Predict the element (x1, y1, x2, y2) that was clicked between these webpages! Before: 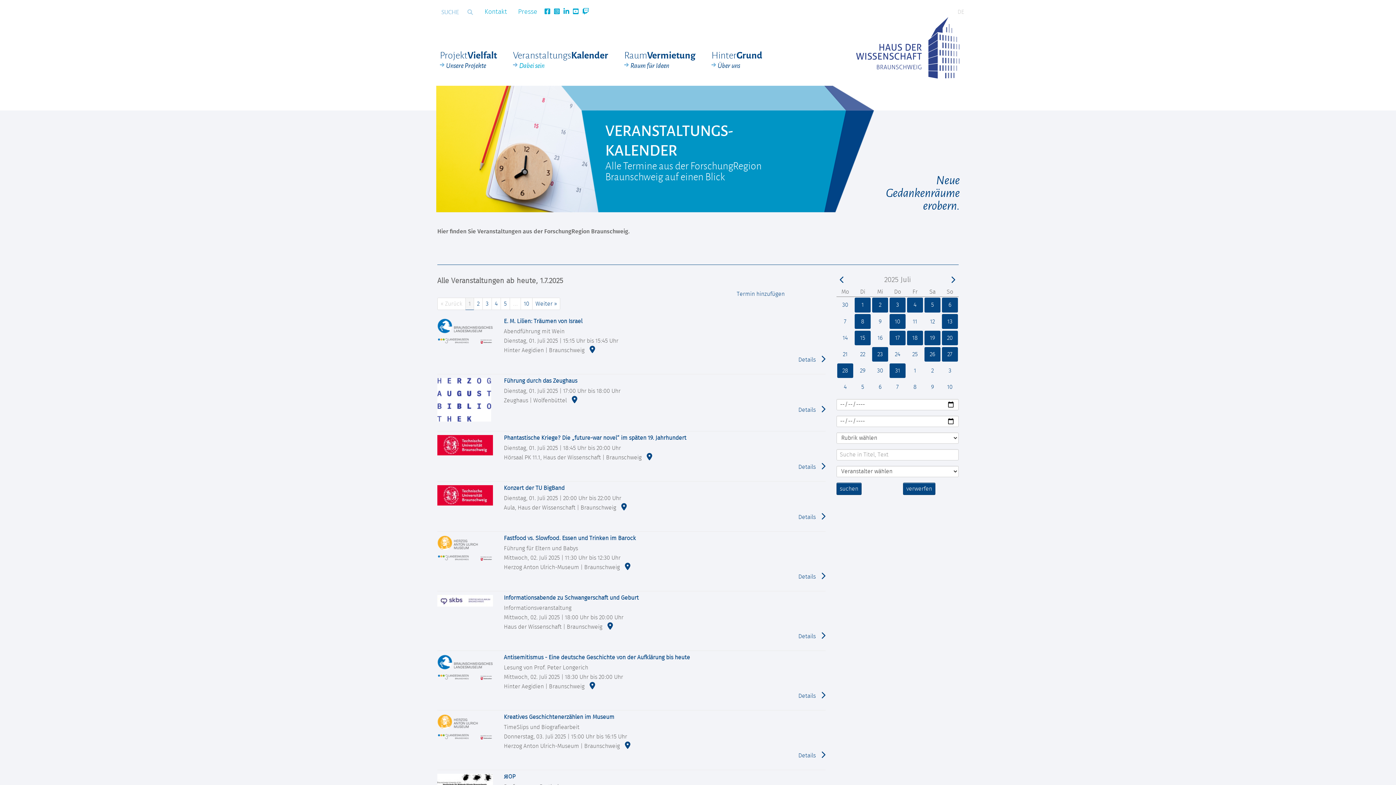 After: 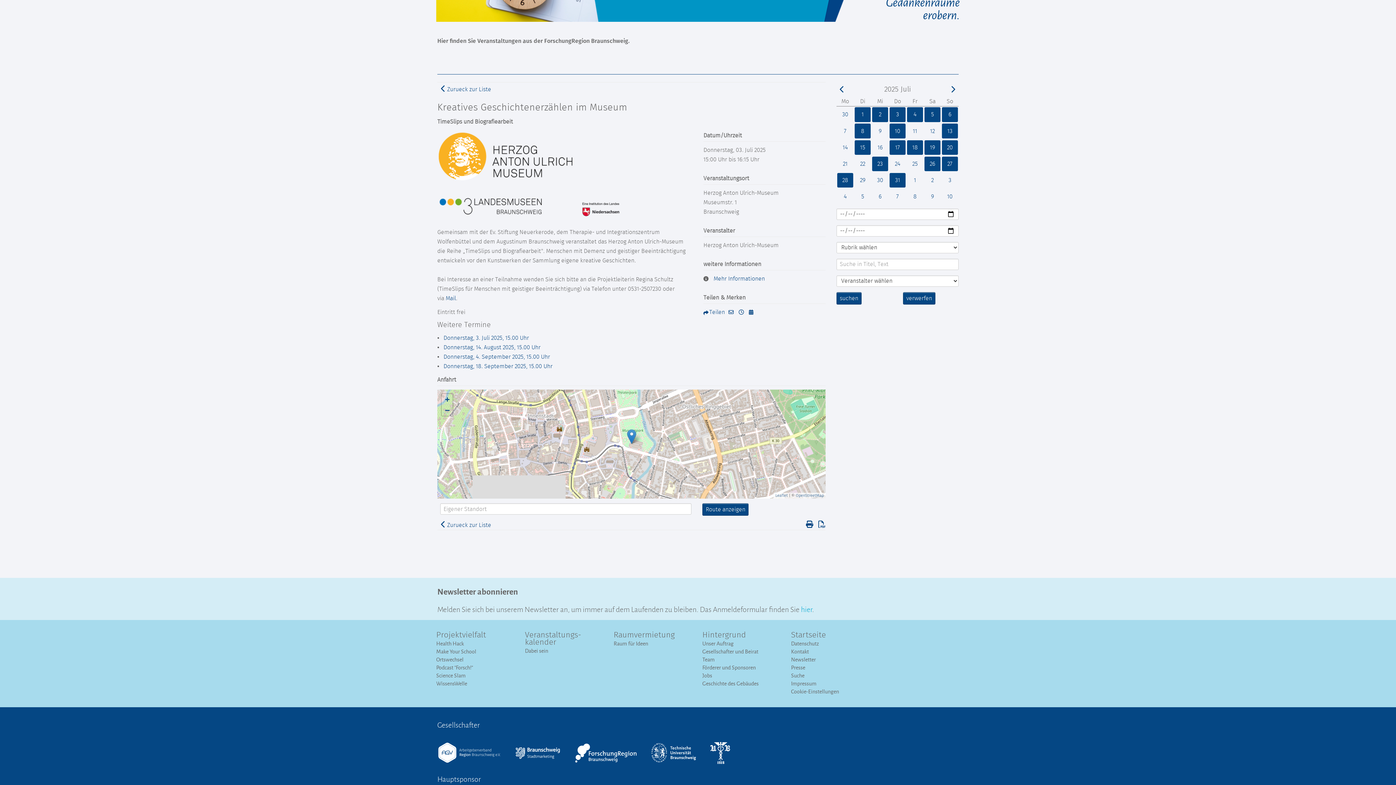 Action: bbox: (798, 751, 825, 760) label: Details 